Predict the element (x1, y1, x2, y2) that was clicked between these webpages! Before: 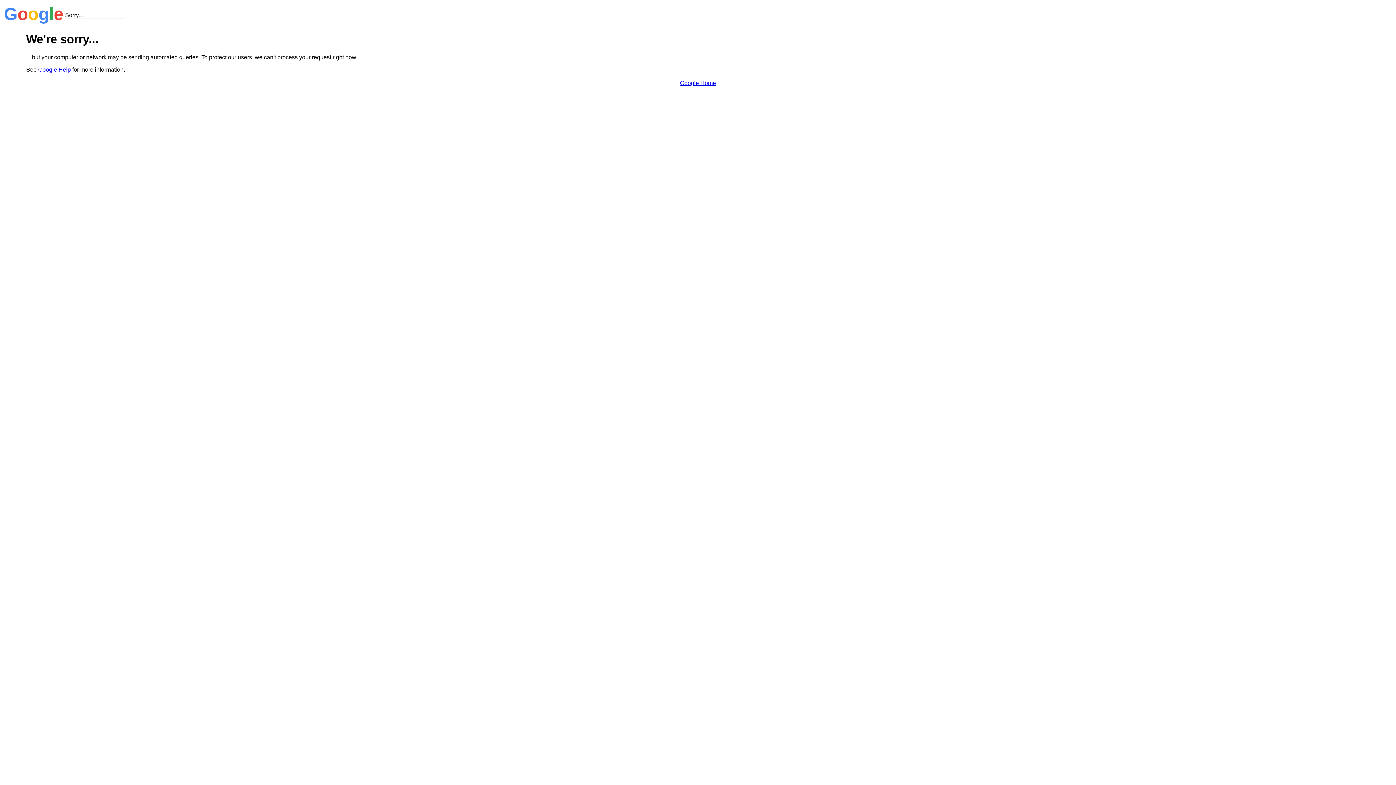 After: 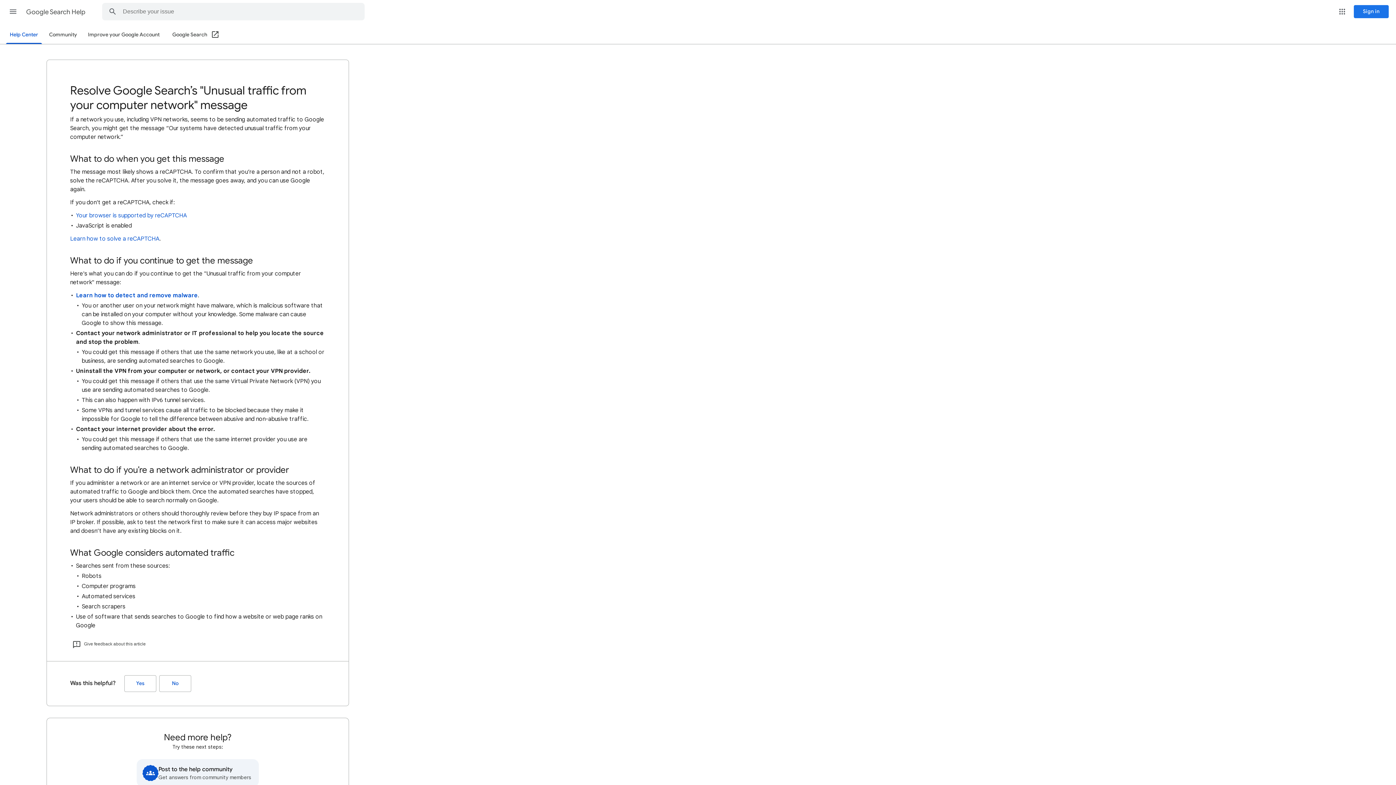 Action: bbox: (38, 66, 70, 72) label: Google Help